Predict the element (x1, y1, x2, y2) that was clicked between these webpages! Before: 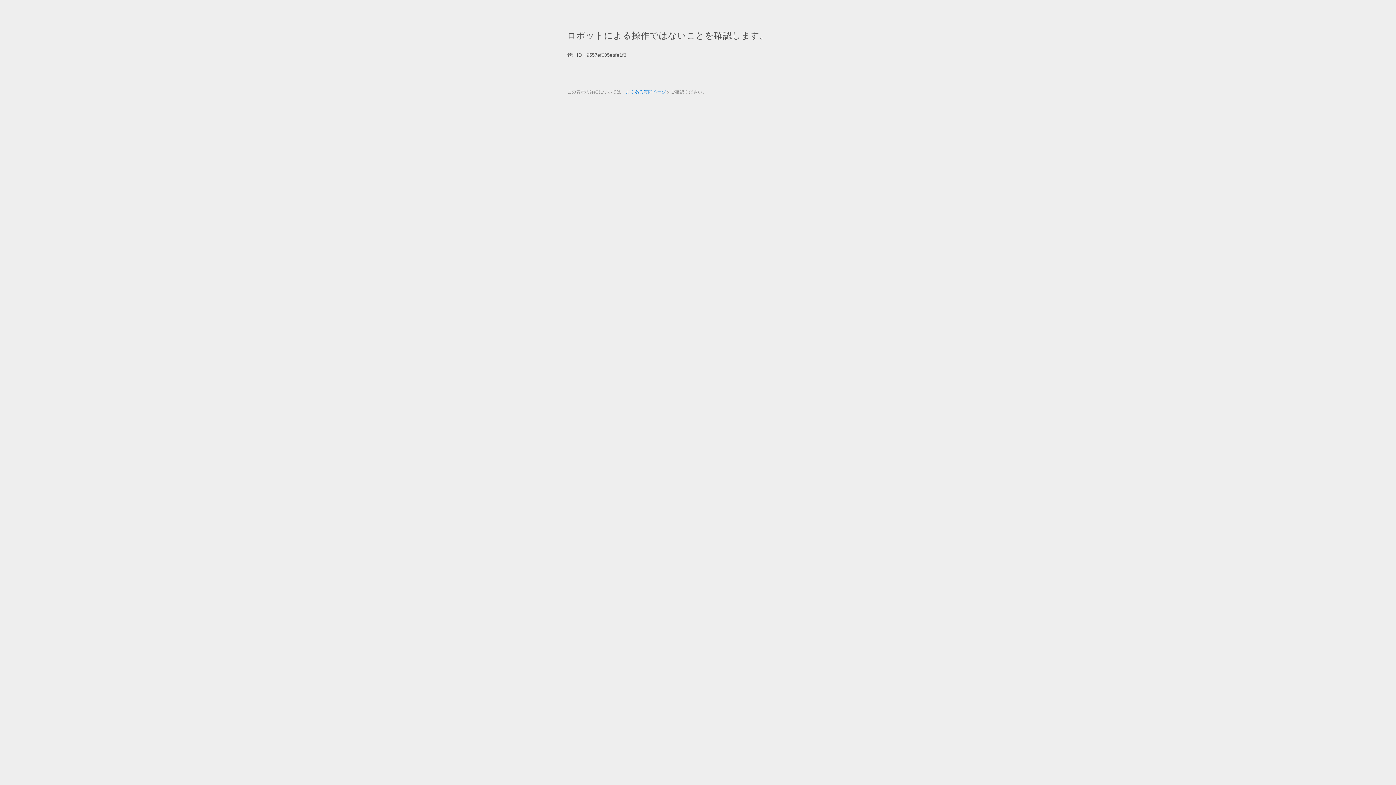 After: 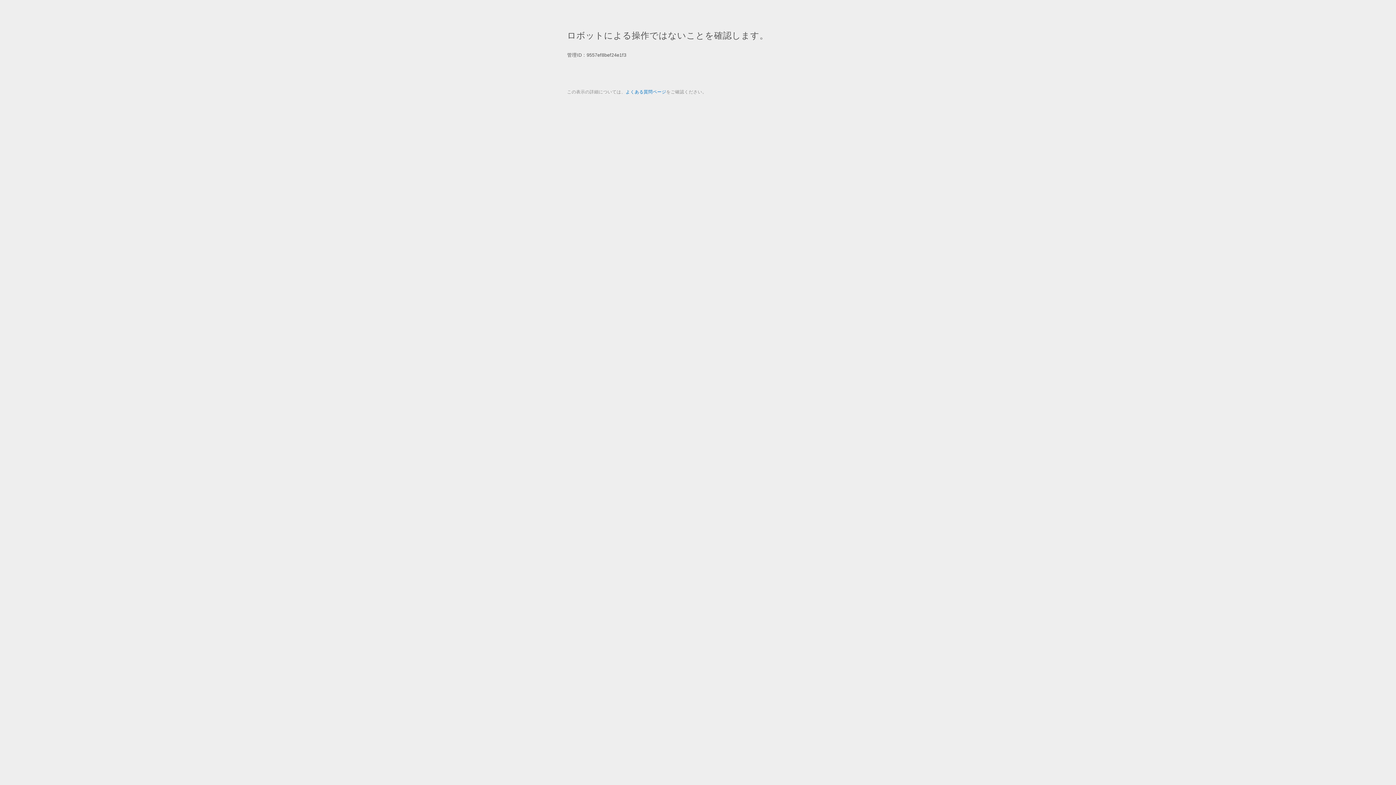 Action: bbox: (625, 89, 666, 94) label: よくある質問ページ